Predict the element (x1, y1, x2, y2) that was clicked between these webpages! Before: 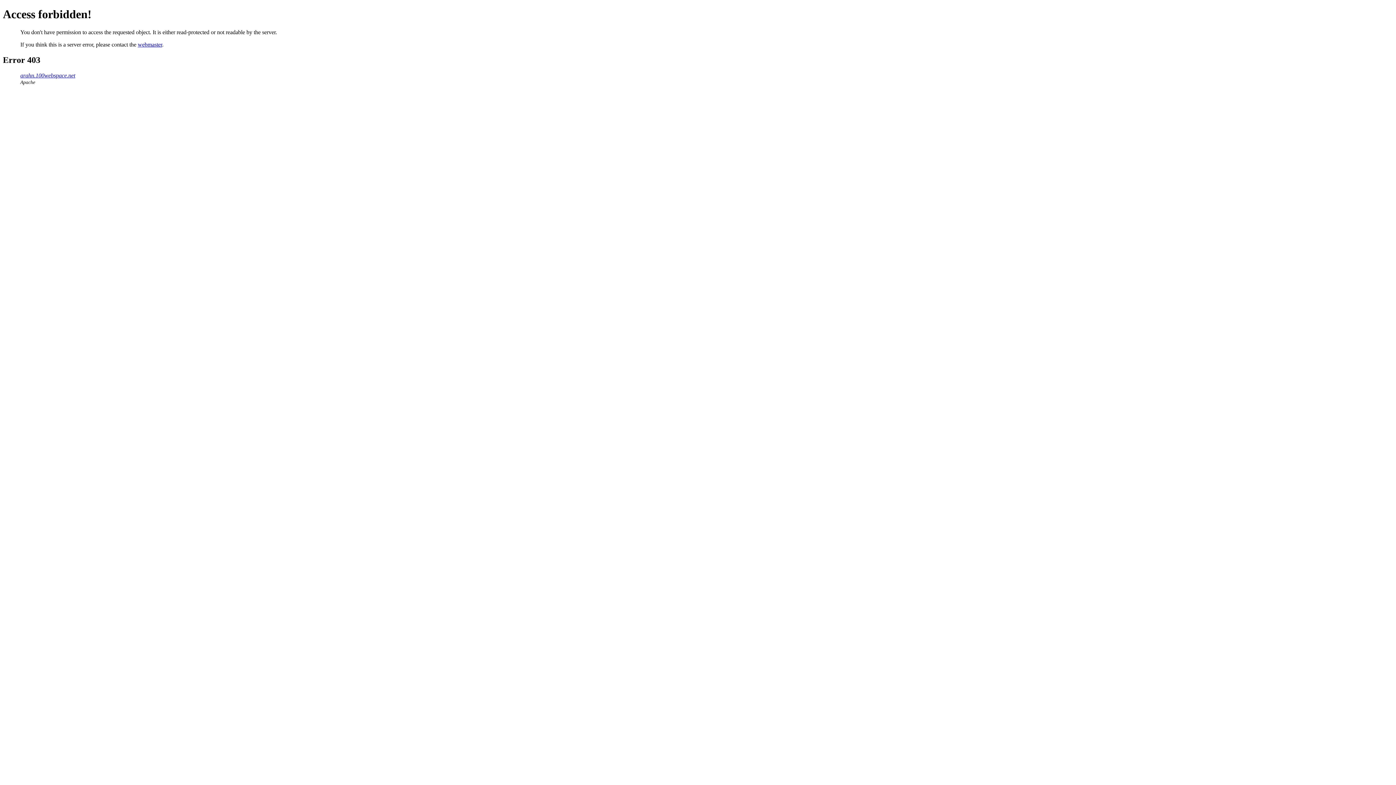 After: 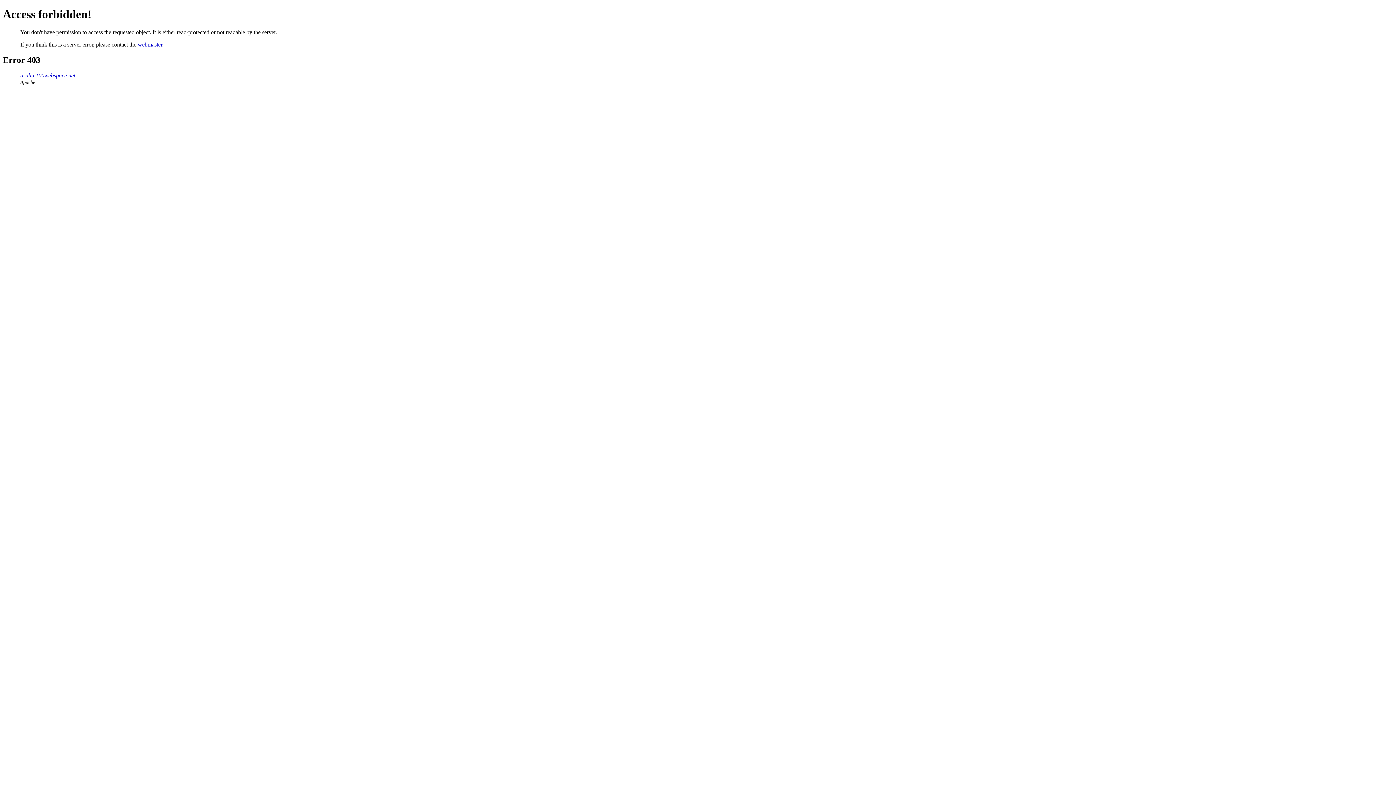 Action: label: webmaster bbox: (137, 41, 162, 47)